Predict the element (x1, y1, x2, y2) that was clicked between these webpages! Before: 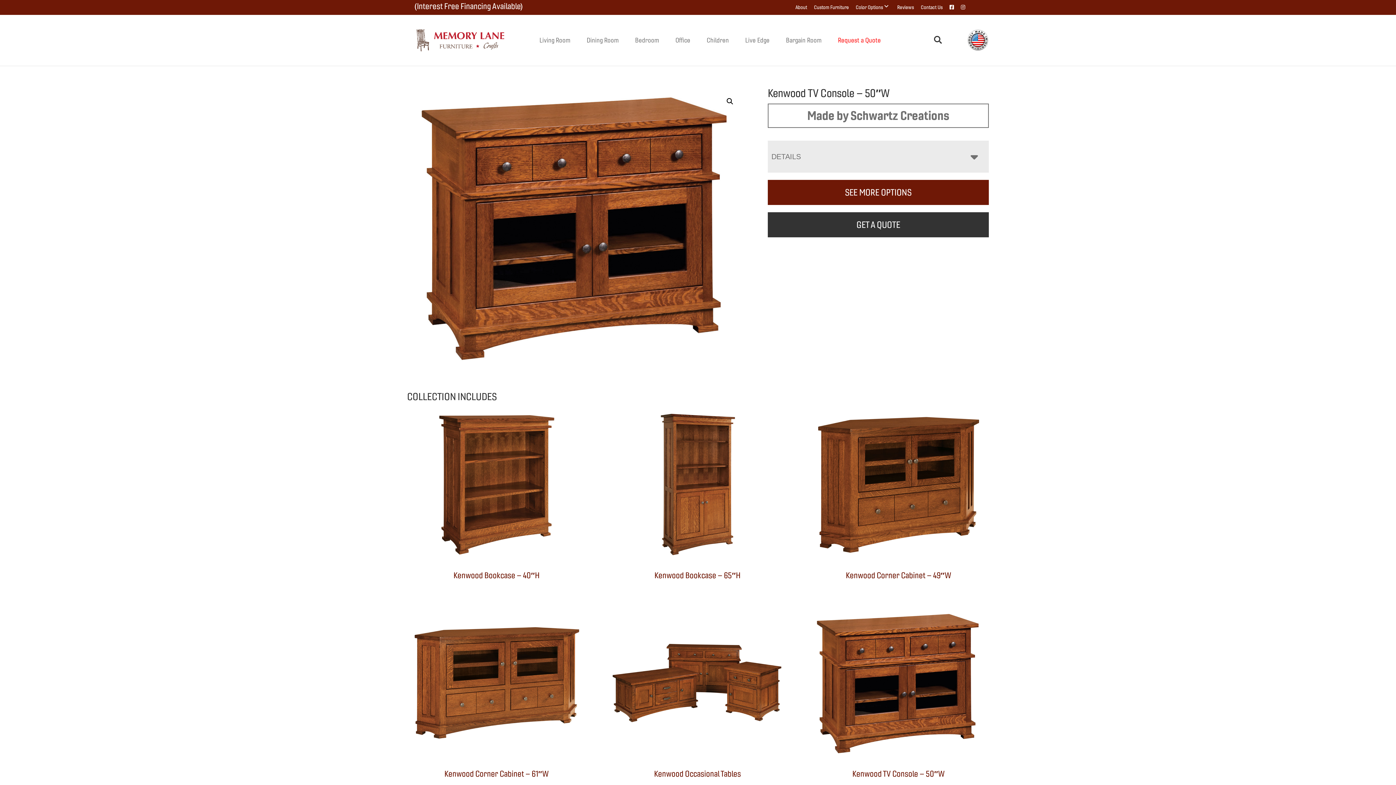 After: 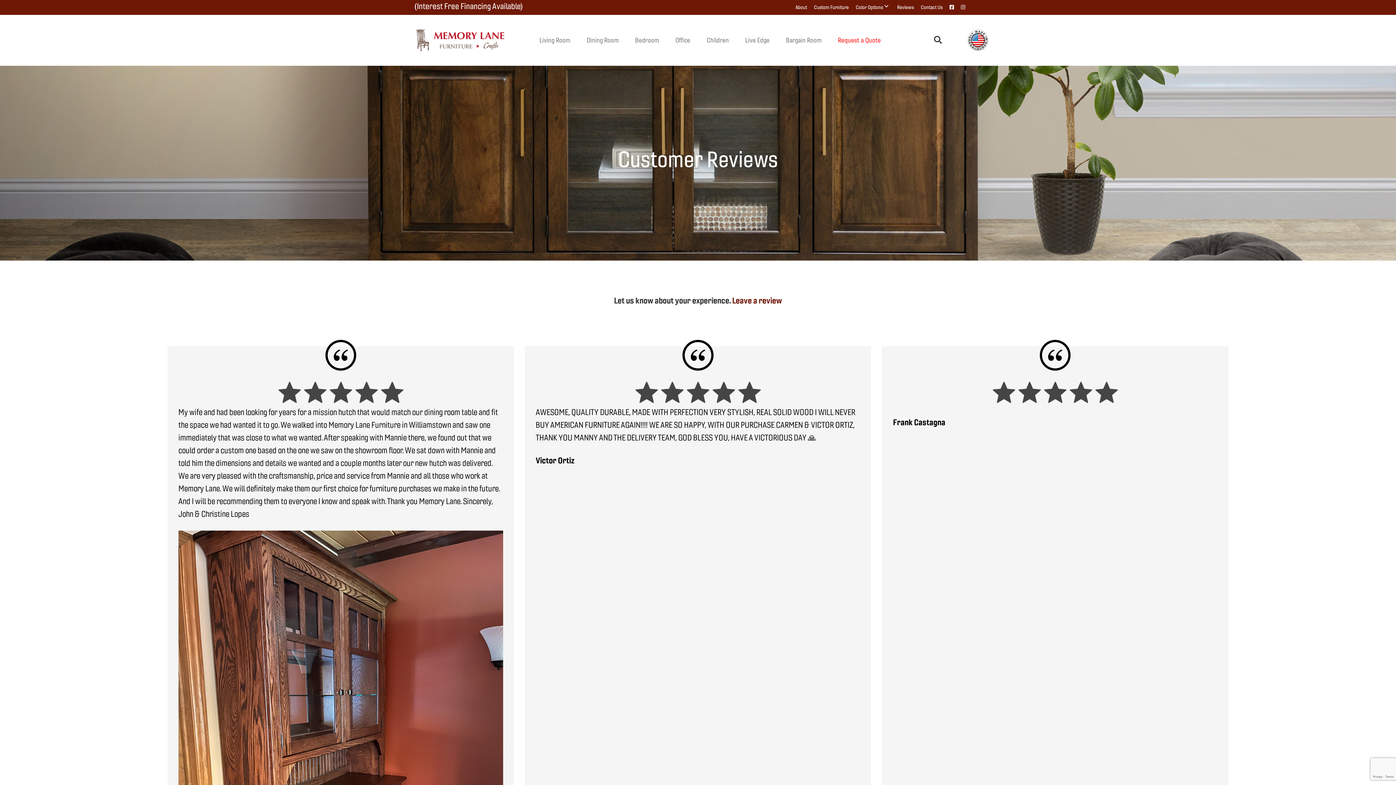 Action: bbox: (897, 4, 914, 10) label: Reviews